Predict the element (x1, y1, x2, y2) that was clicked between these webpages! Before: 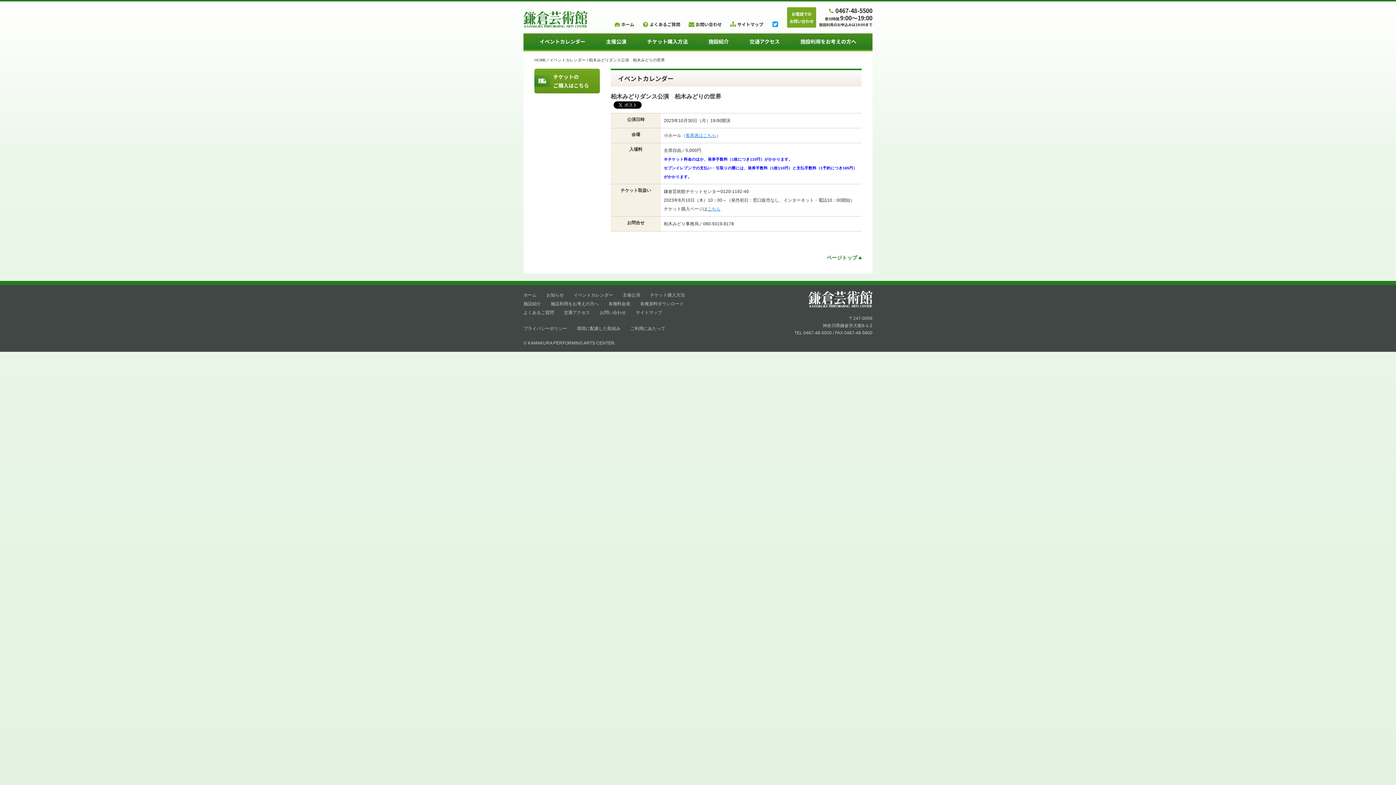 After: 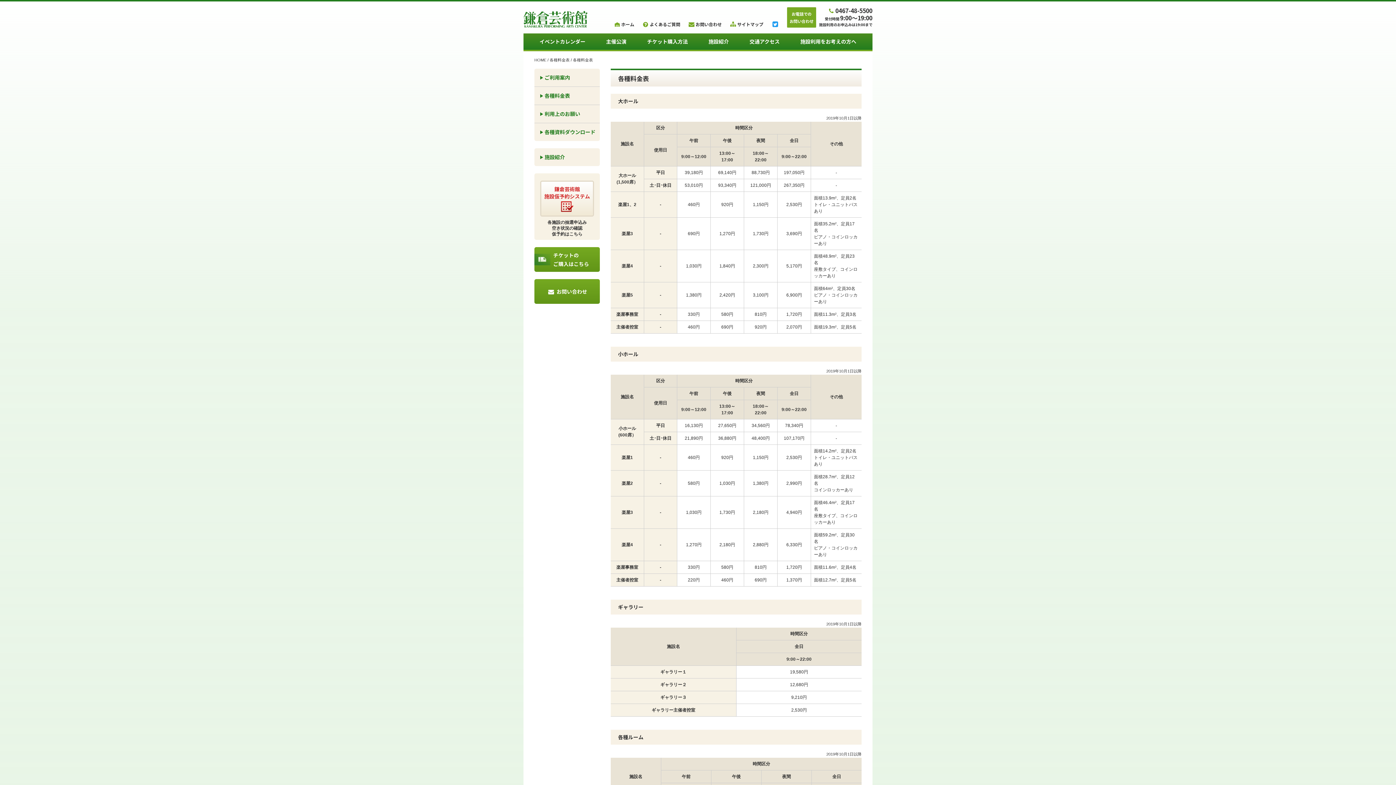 Action: bbox: (608, 299, 630, 308) label: 各種料金表